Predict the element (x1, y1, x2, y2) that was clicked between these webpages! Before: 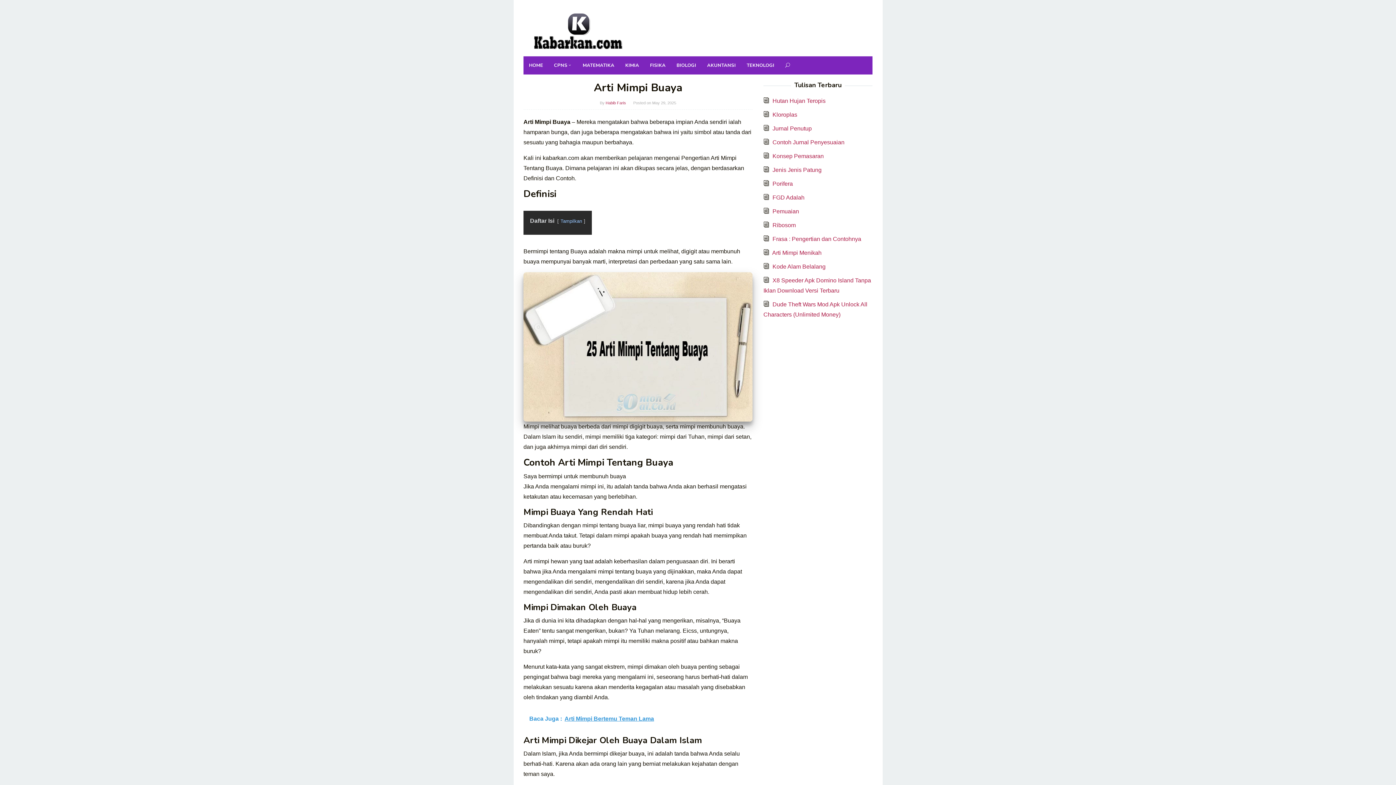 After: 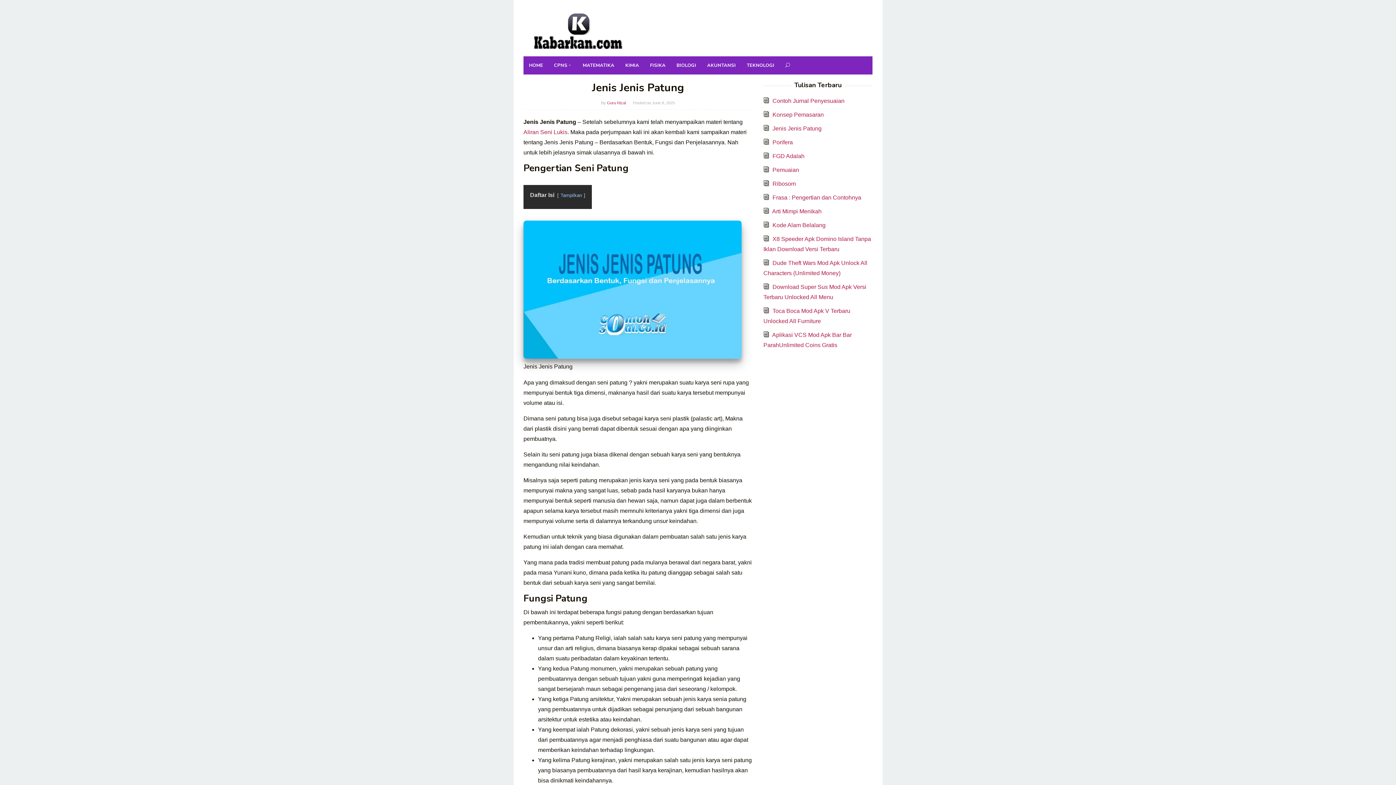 Action: label: Jenis Jenis Patung bbox: (772, 166, 821, 173)